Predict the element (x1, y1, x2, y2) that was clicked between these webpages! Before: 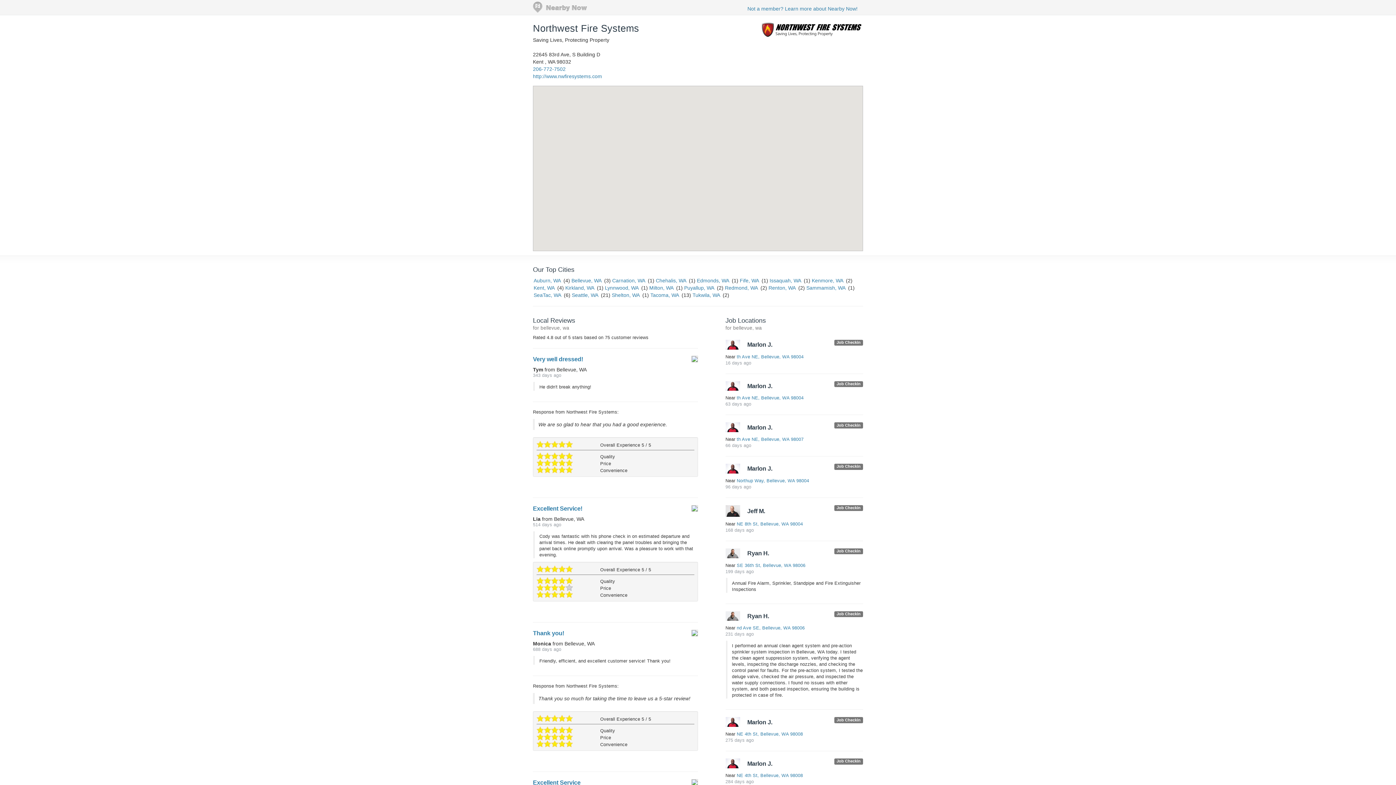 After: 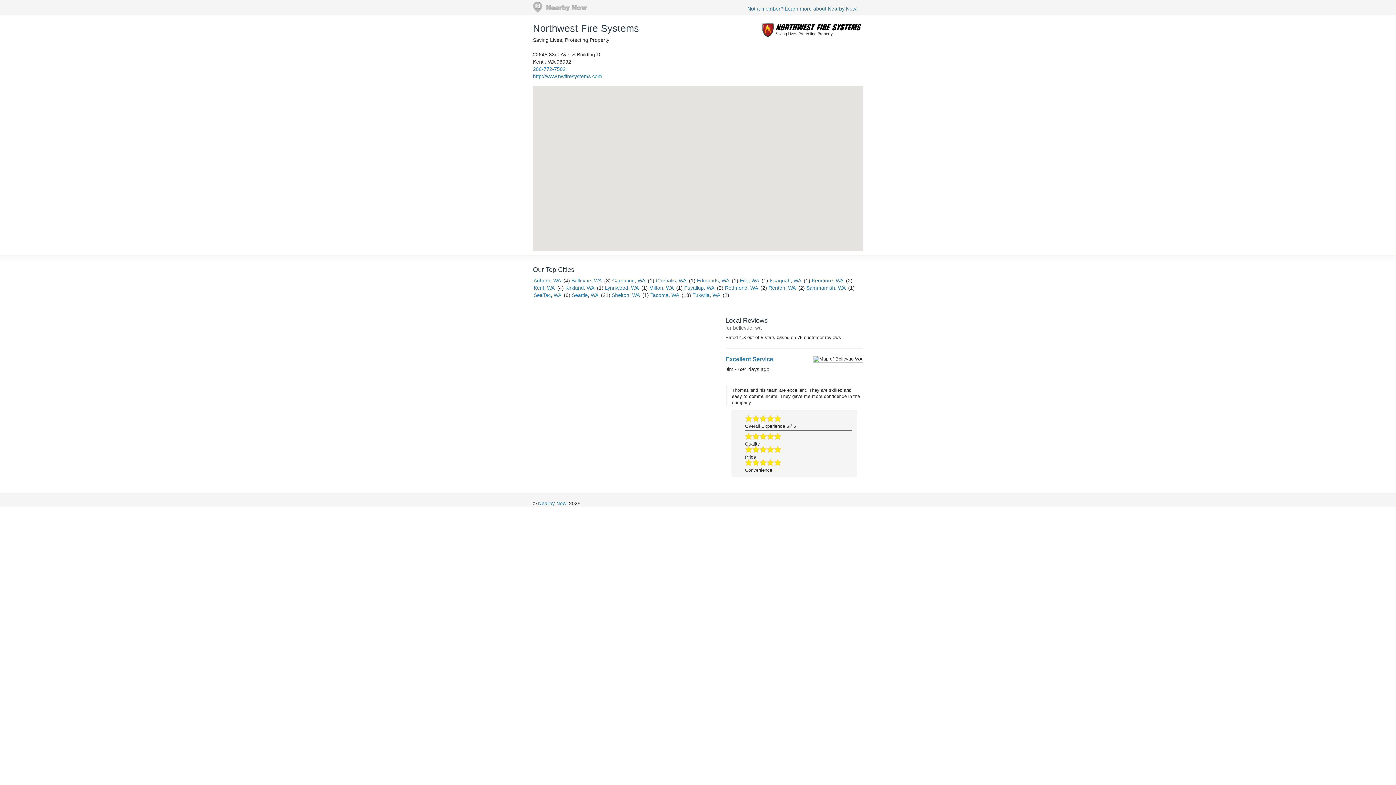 Action: label: Excellent Service bbox: (533, 779, 580, 786)